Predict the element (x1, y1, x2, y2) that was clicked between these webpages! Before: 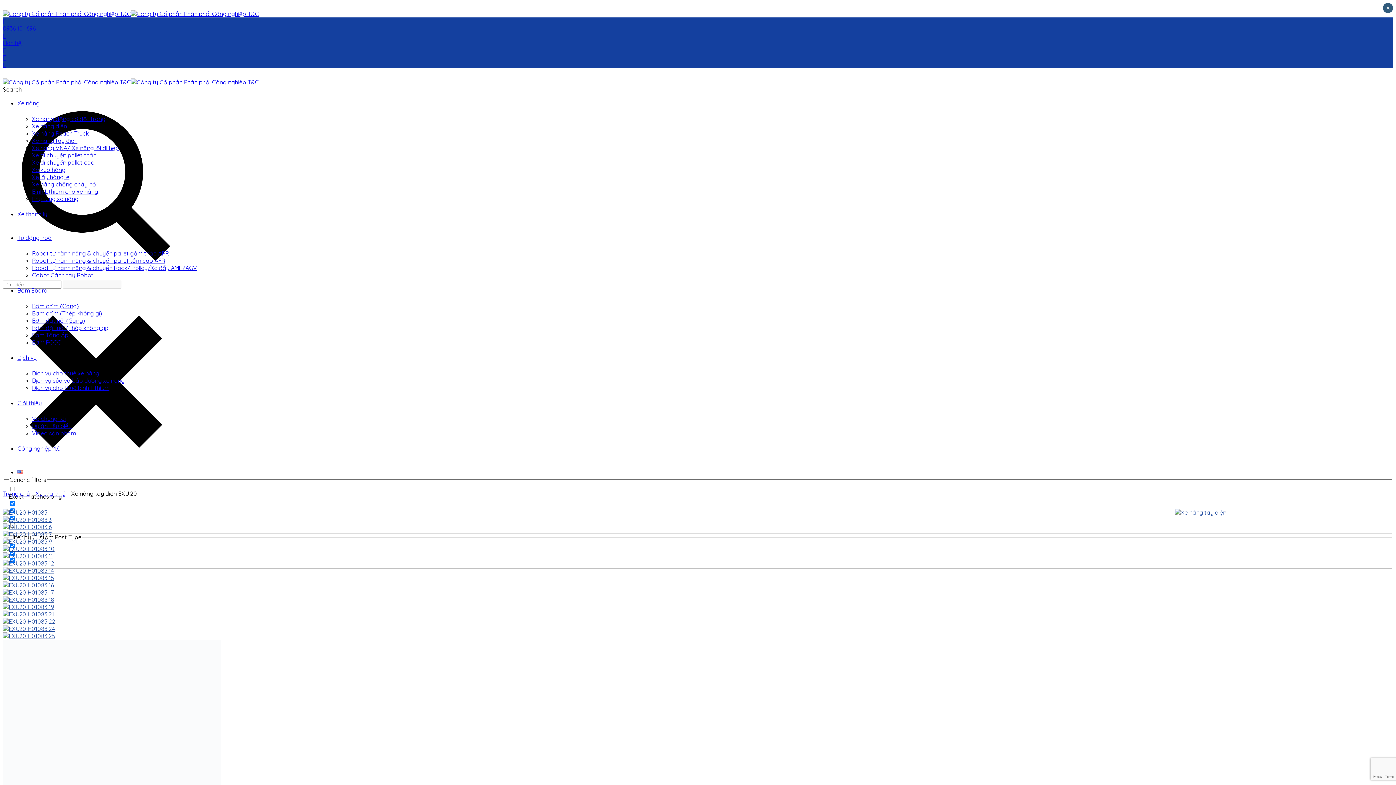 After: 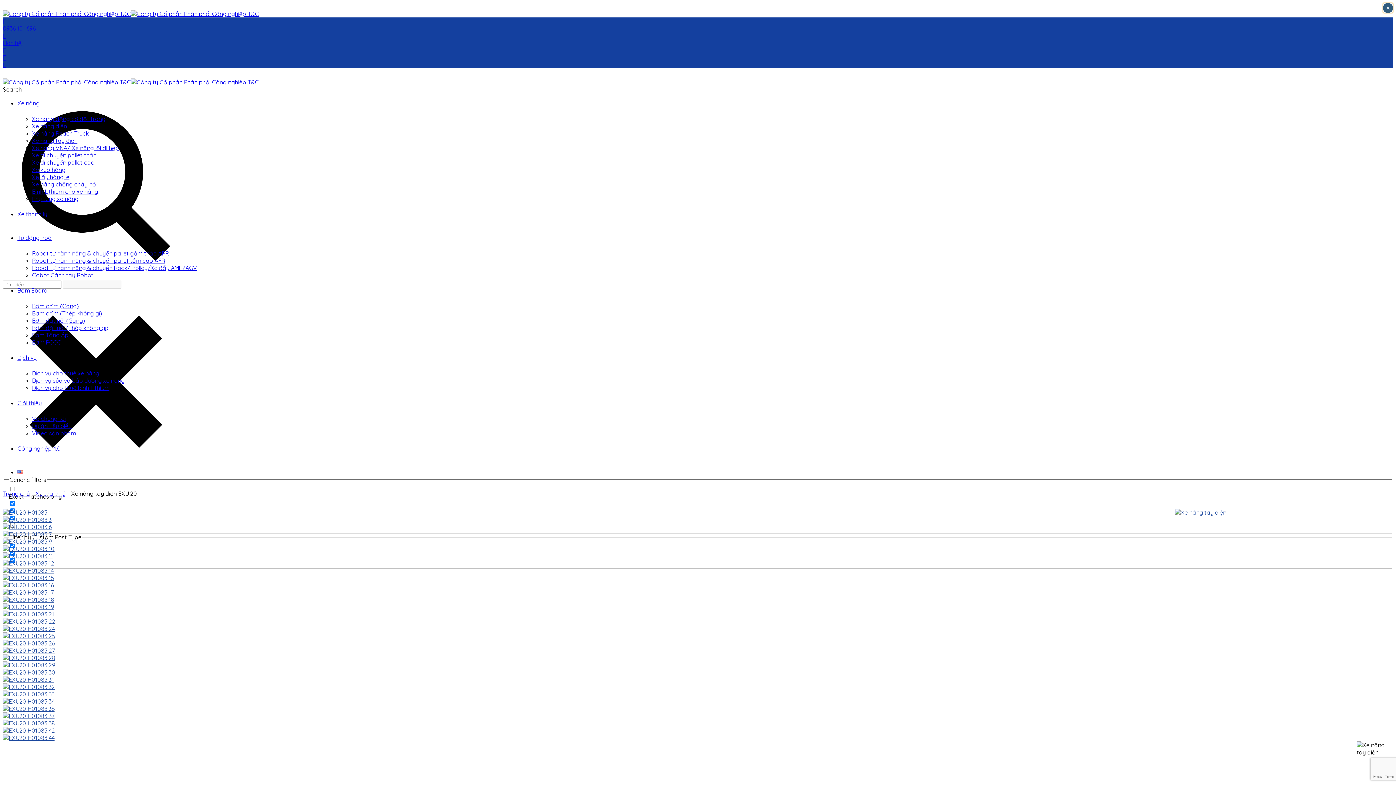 Action: bbox: (1383, 2, 1393, 13) label: Close